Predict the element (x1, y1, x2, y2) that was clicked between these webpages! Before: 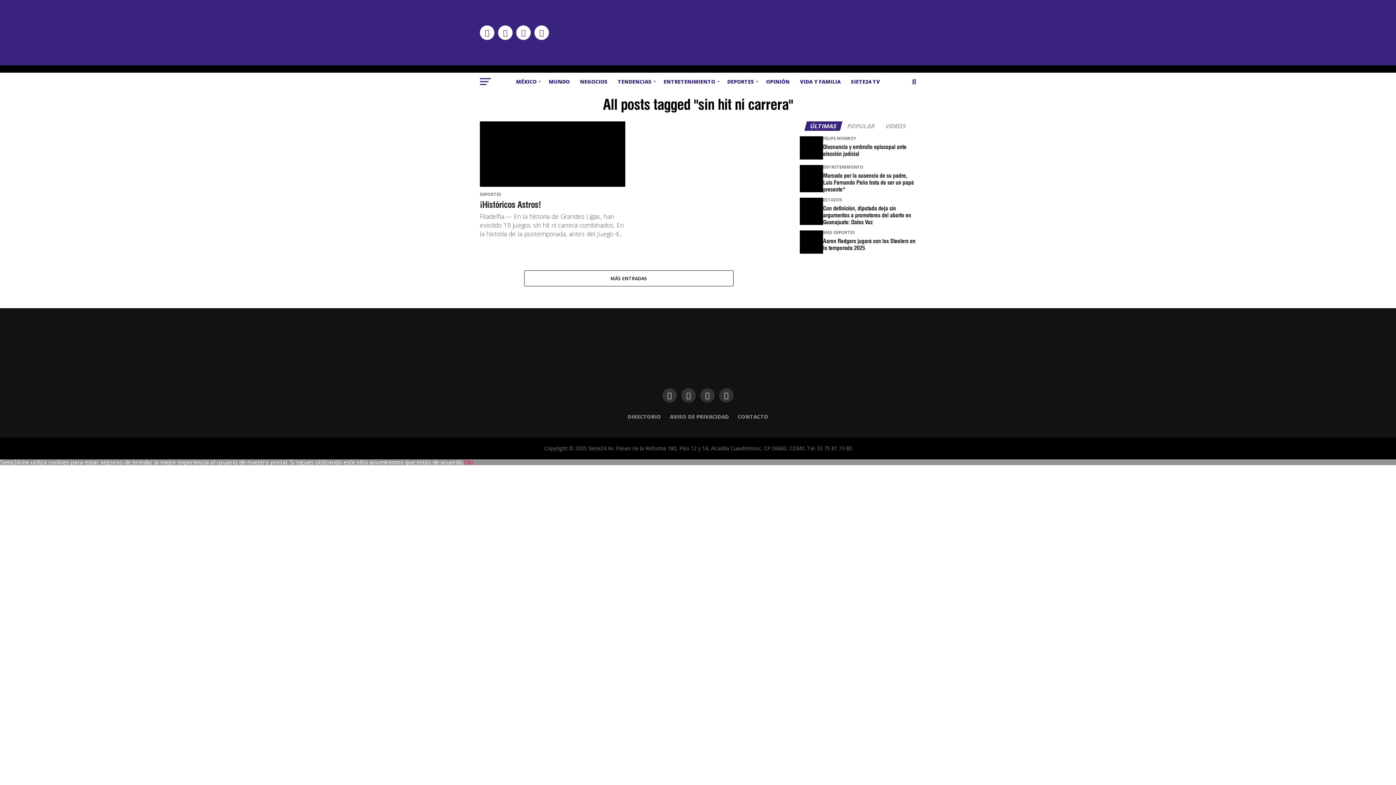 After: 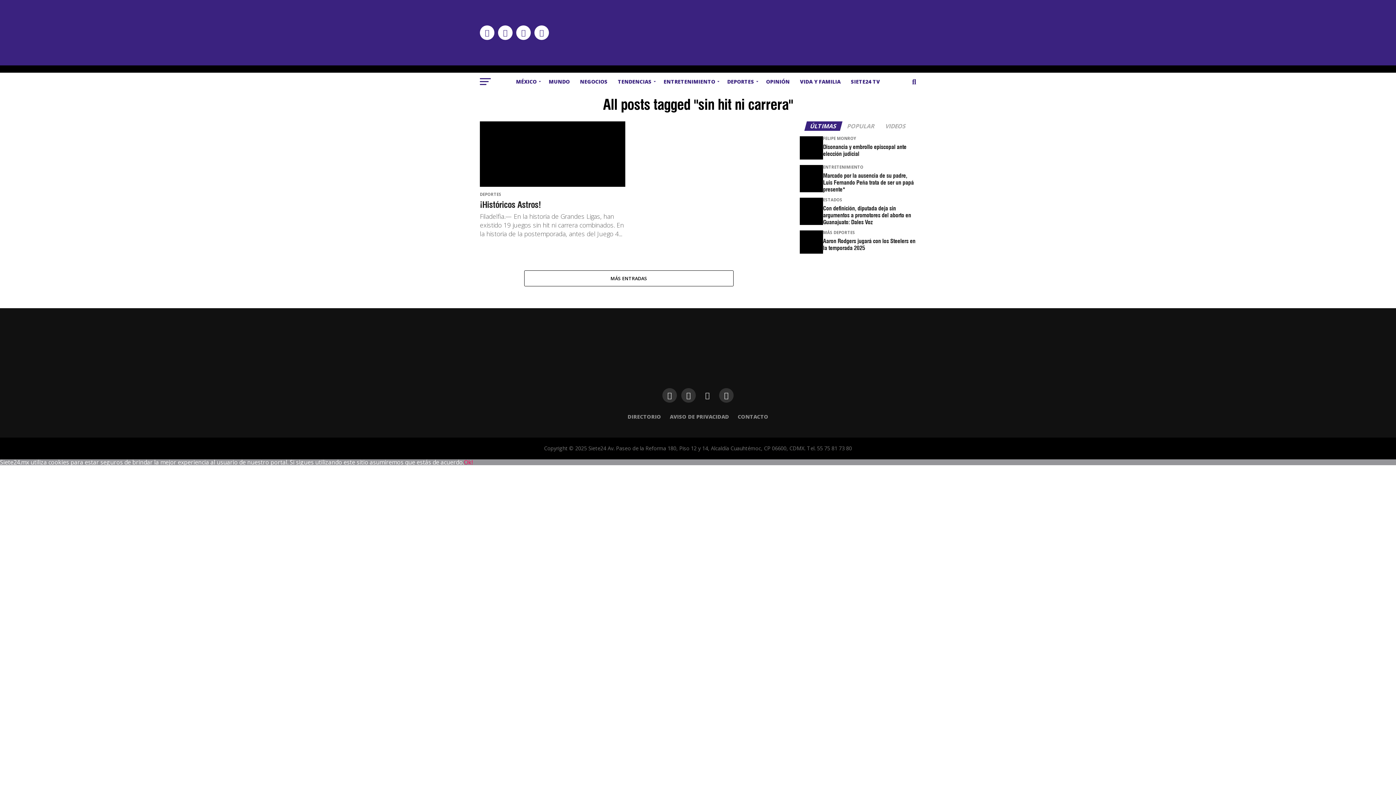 Action: bbox: (700, 388, 714, 402)